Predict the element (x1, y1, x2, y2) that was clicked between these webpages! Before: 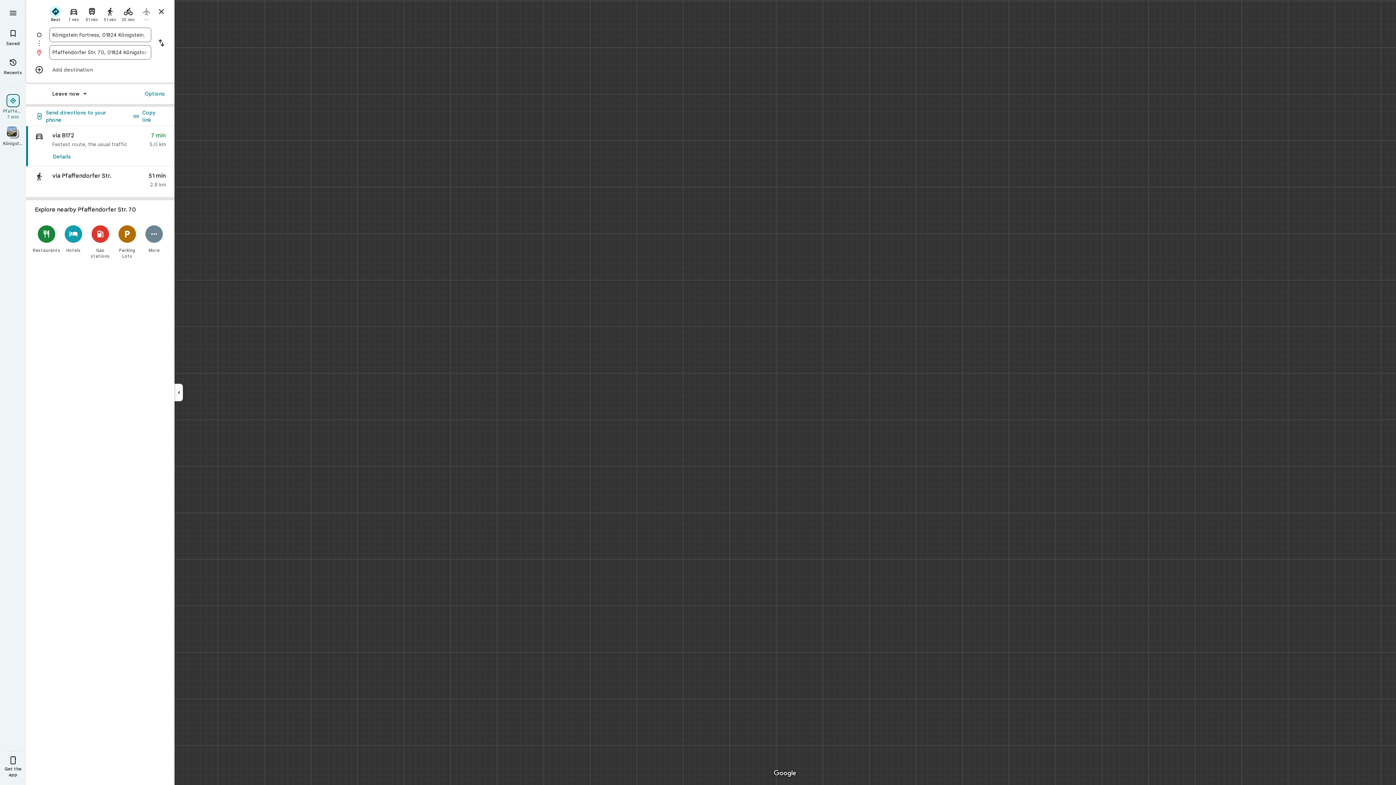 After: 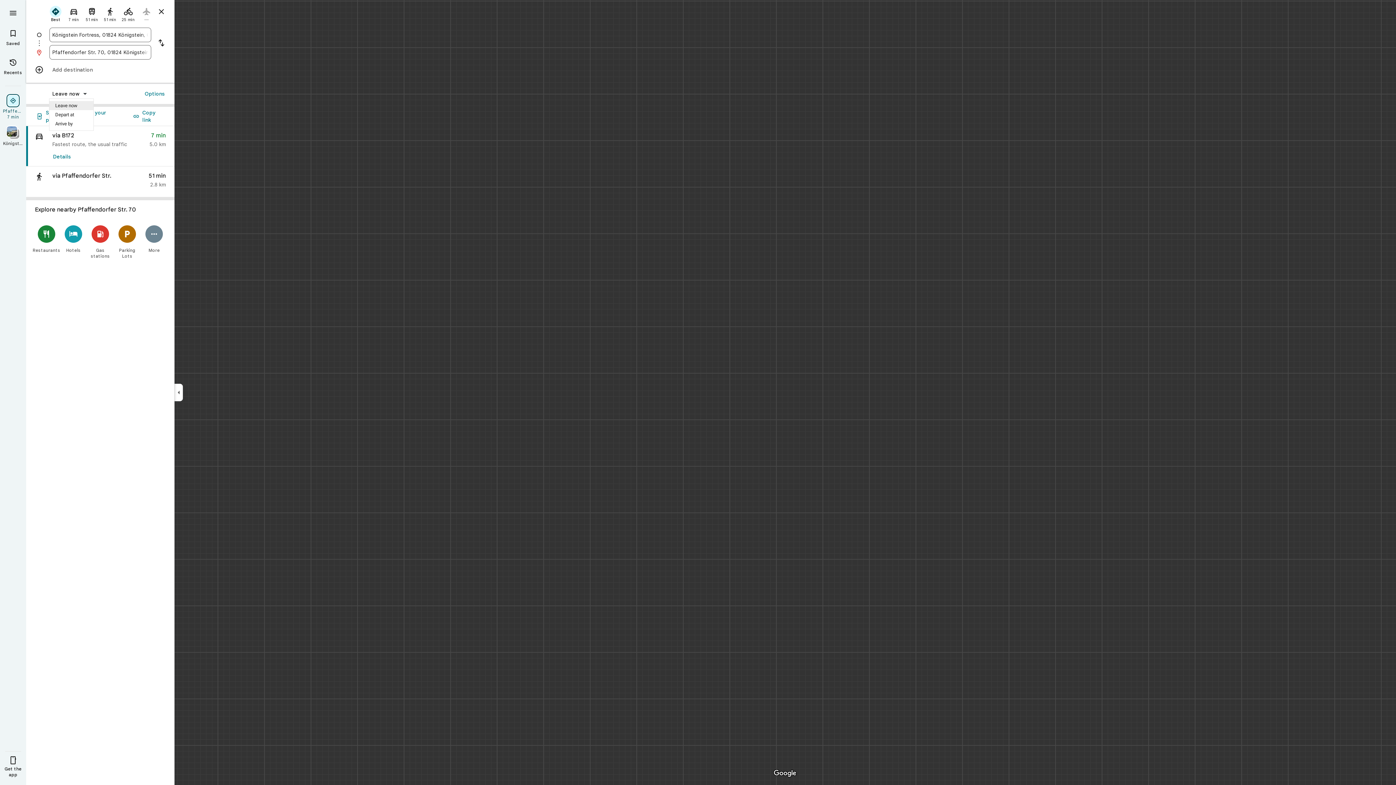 Action: bbox: (49, 90, 90, 98) label: Departure options